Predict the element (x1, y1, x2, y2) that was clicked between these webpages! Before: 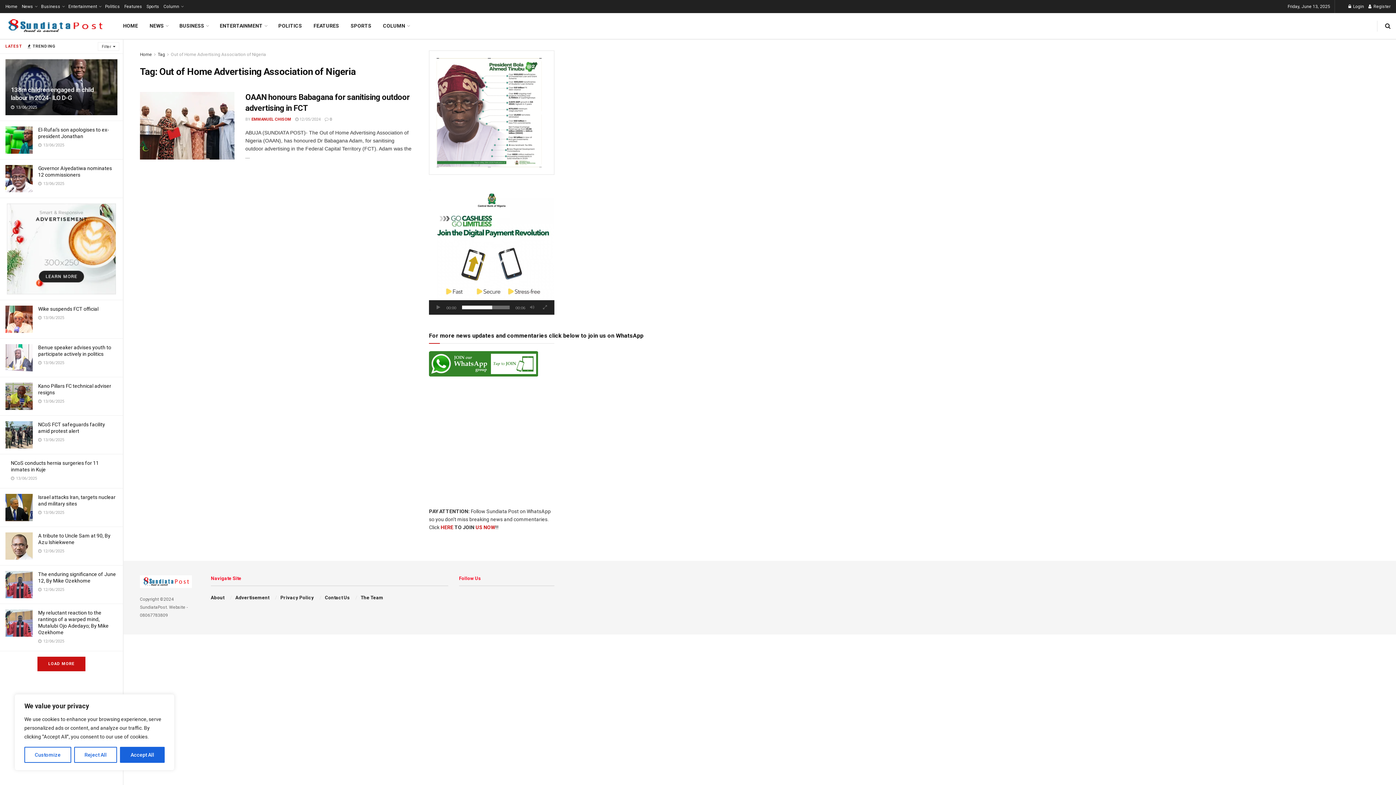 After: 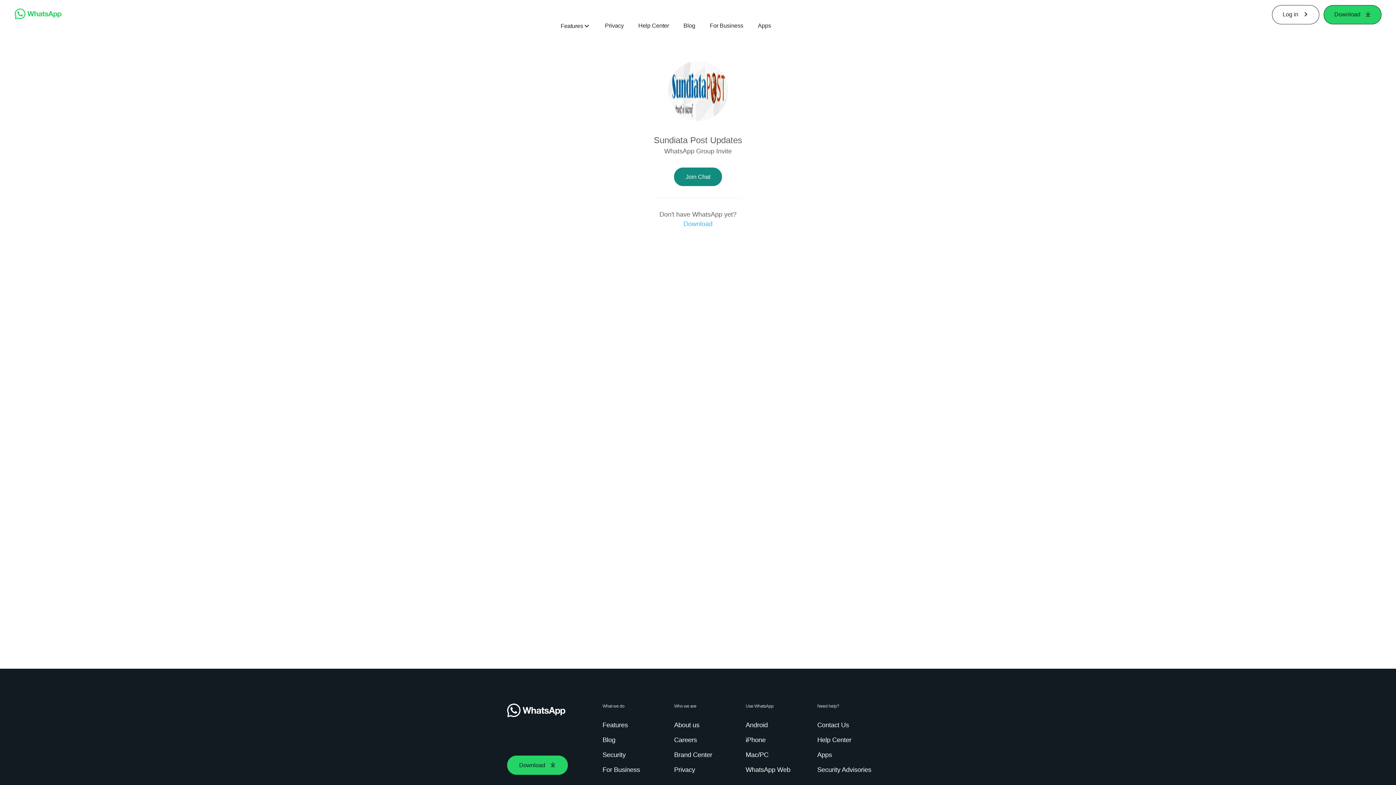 Action: bbox: (429, 360, 538, 366)